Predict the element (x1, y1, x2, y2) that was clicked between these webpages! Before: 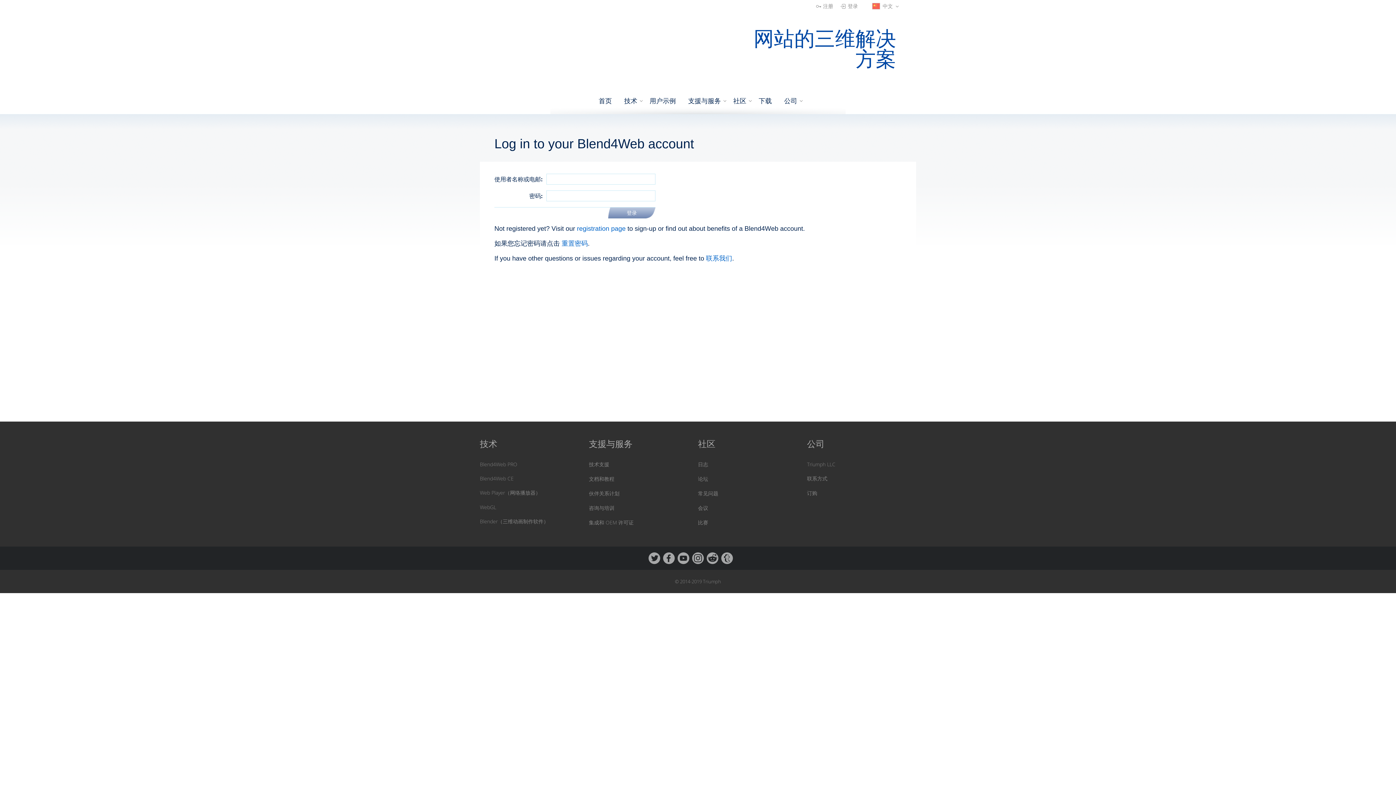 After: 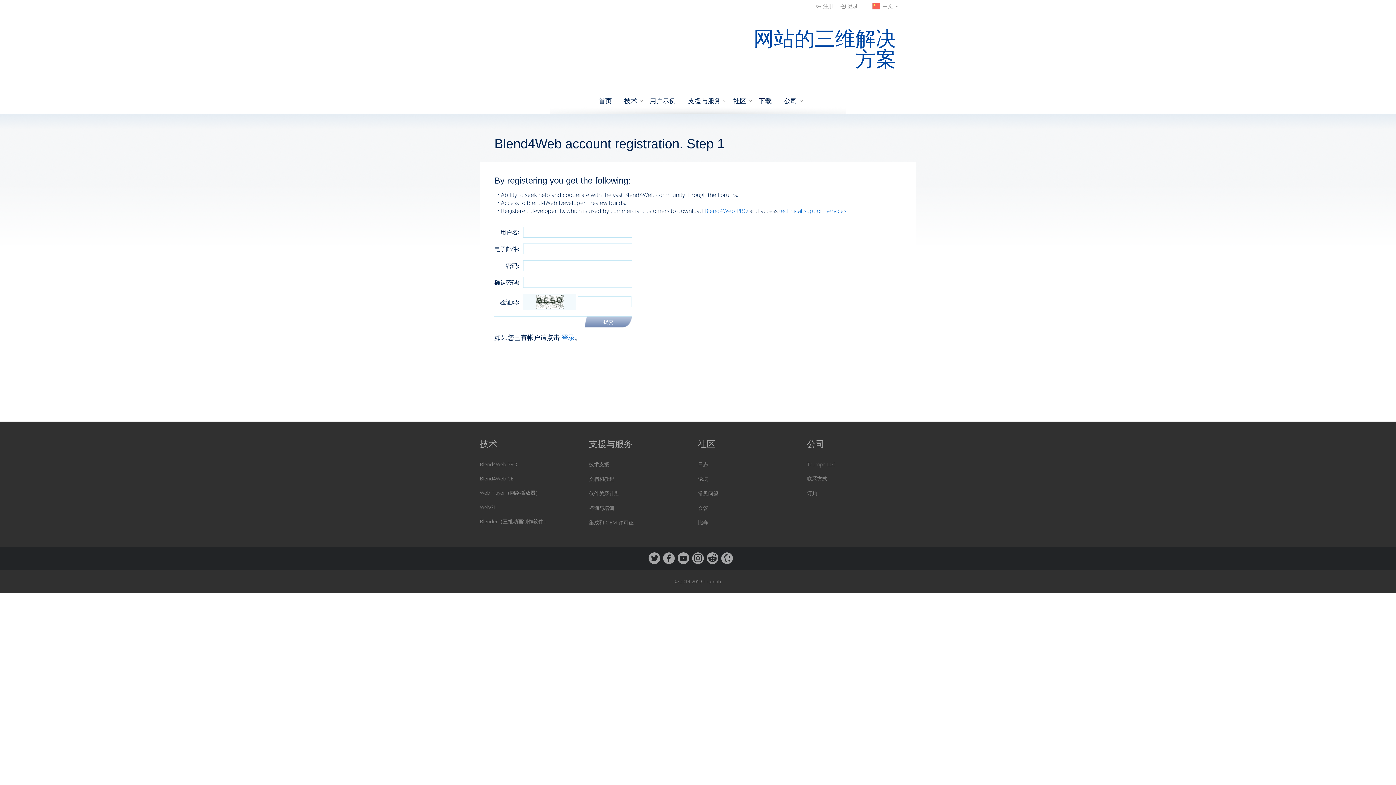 Action: label: 注册 bbox: (816, 3, 833, 9)